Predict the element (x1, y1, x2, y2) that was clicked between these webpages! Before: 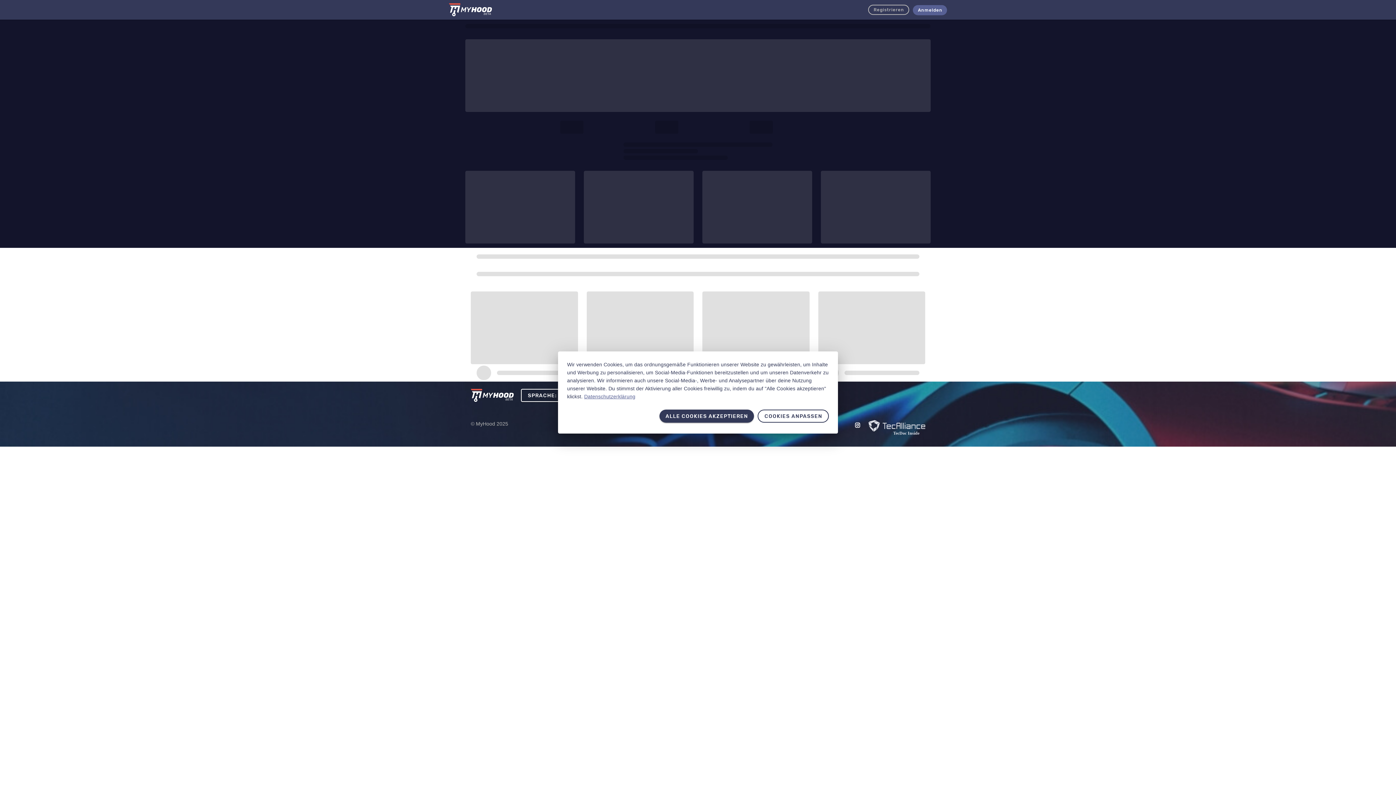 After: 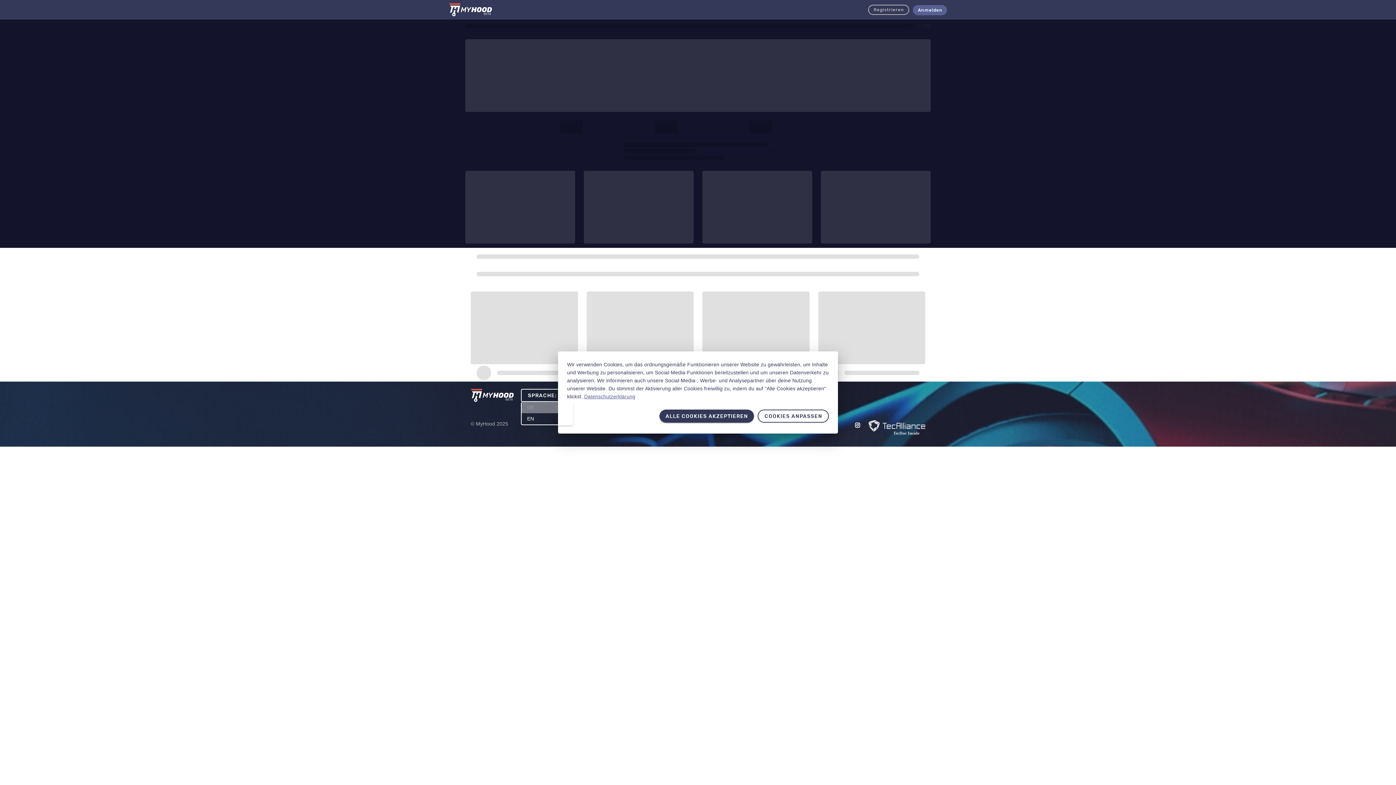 Action: label: SPRACHE: DE bbox: (520, 389, 572, 402)